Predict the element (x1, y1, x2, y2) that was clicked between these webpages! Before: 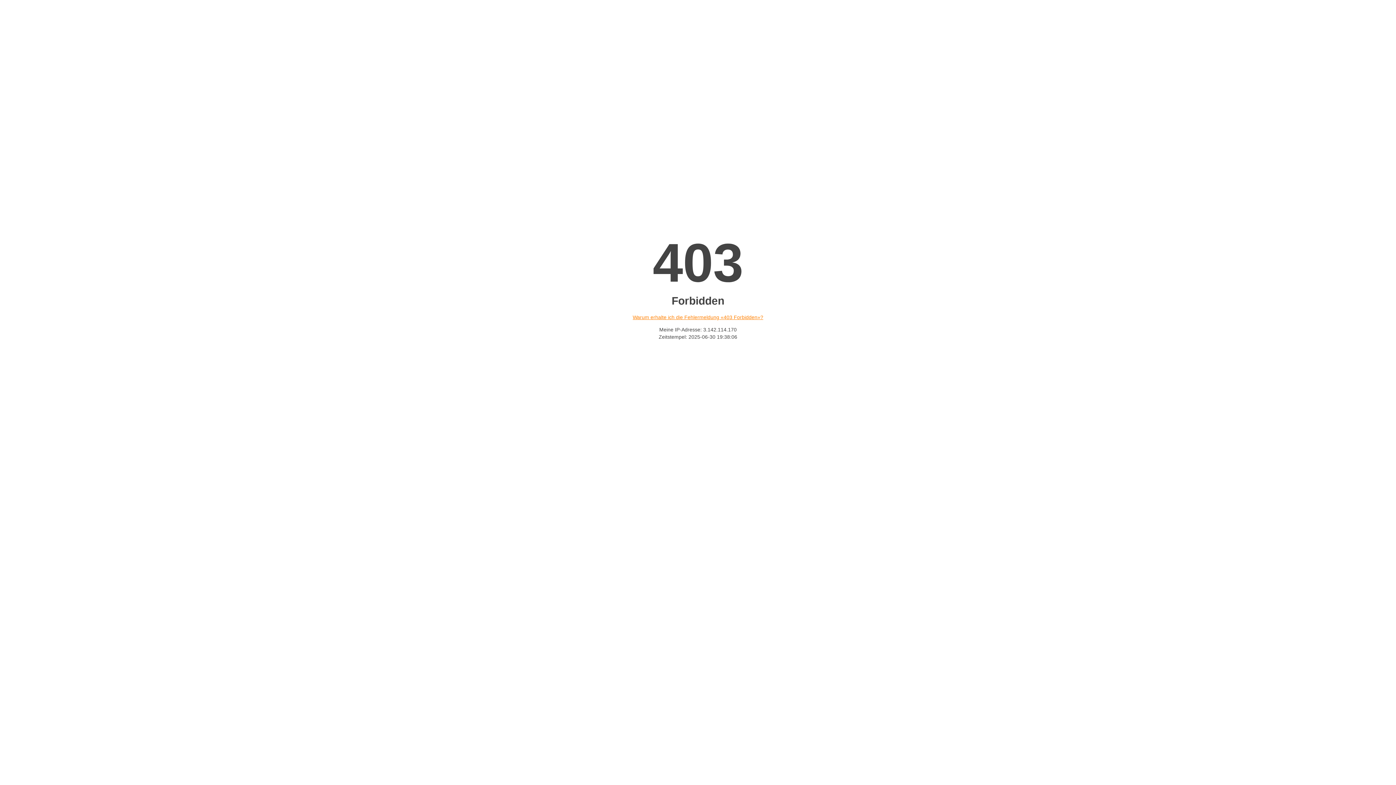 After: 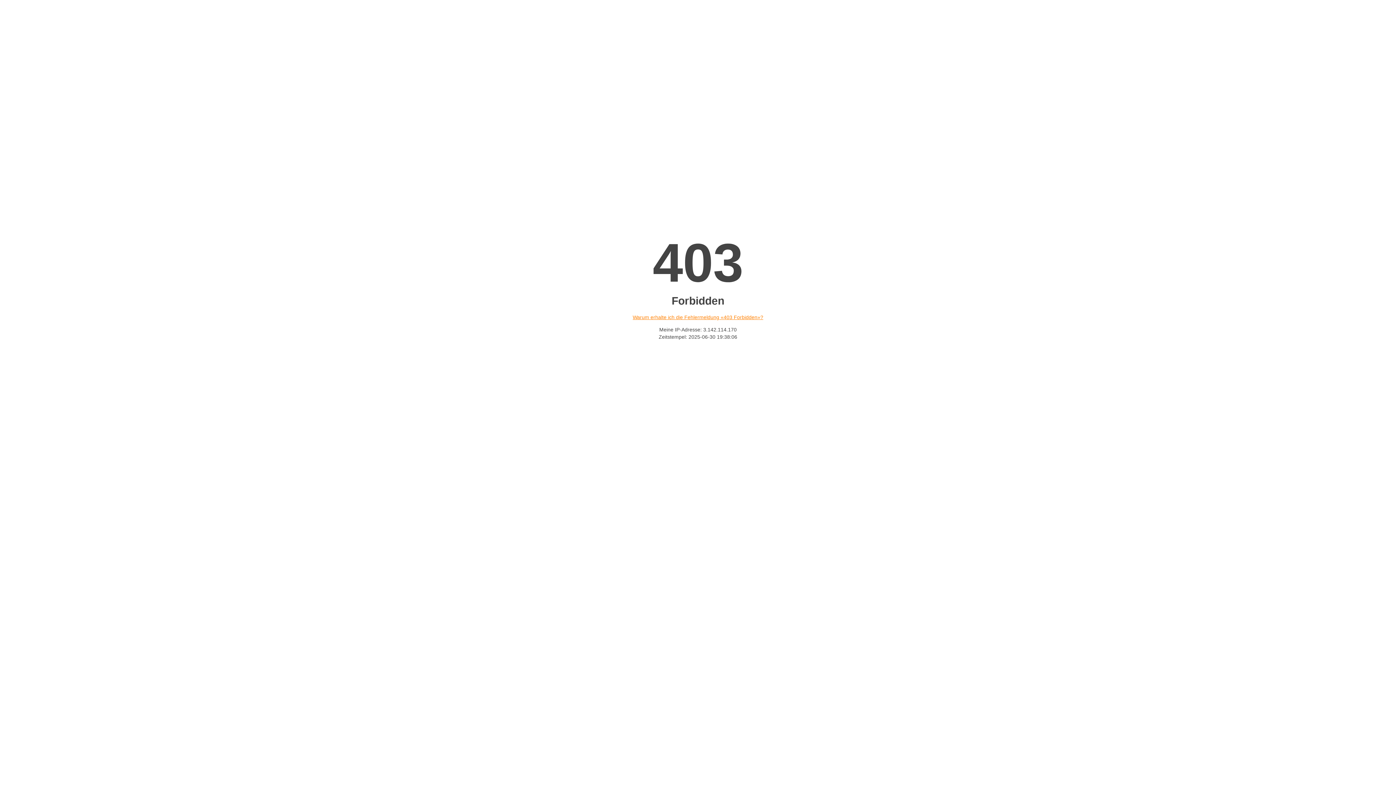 Action: bbox: (632, 314, 763, 320) label: Warum erhalte ich die Fehlermeldung «403 Forbidden»?